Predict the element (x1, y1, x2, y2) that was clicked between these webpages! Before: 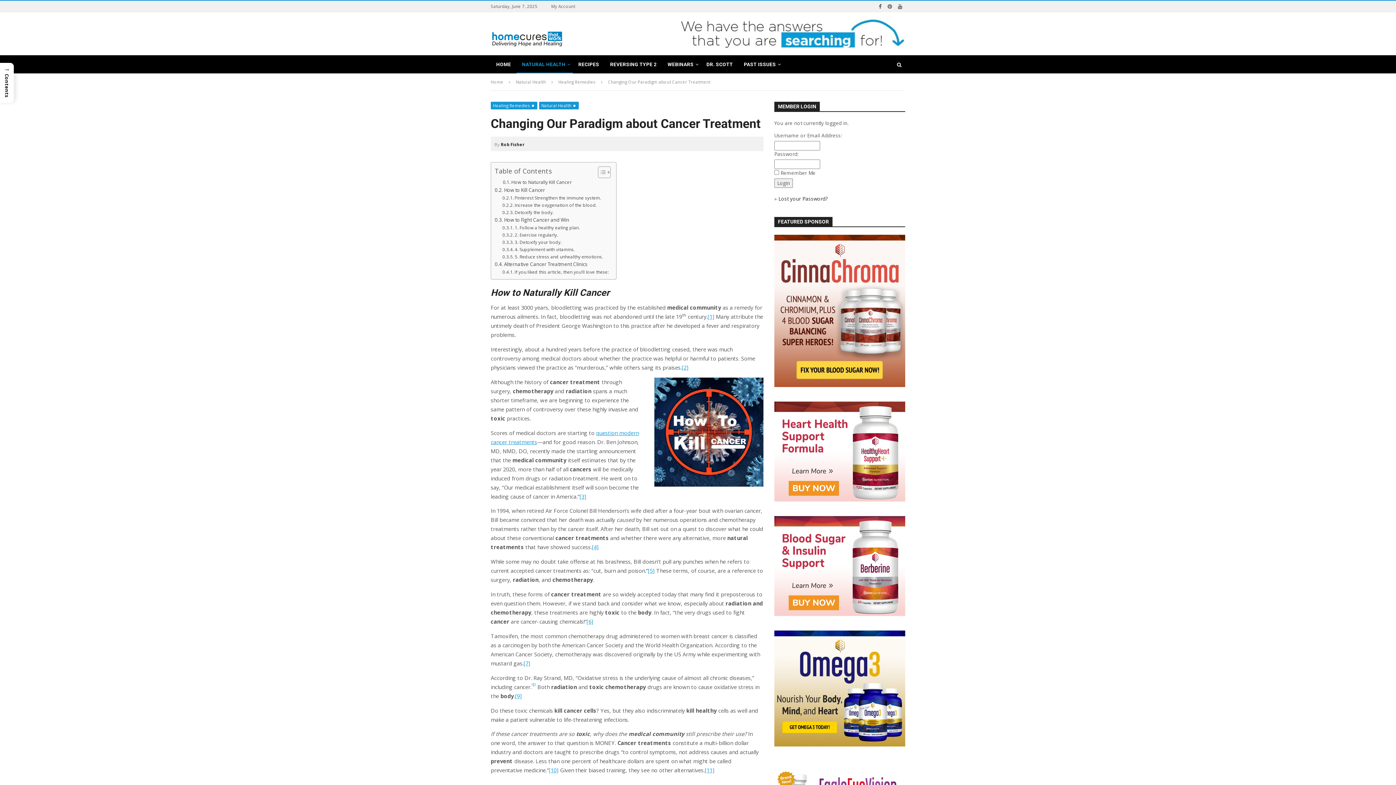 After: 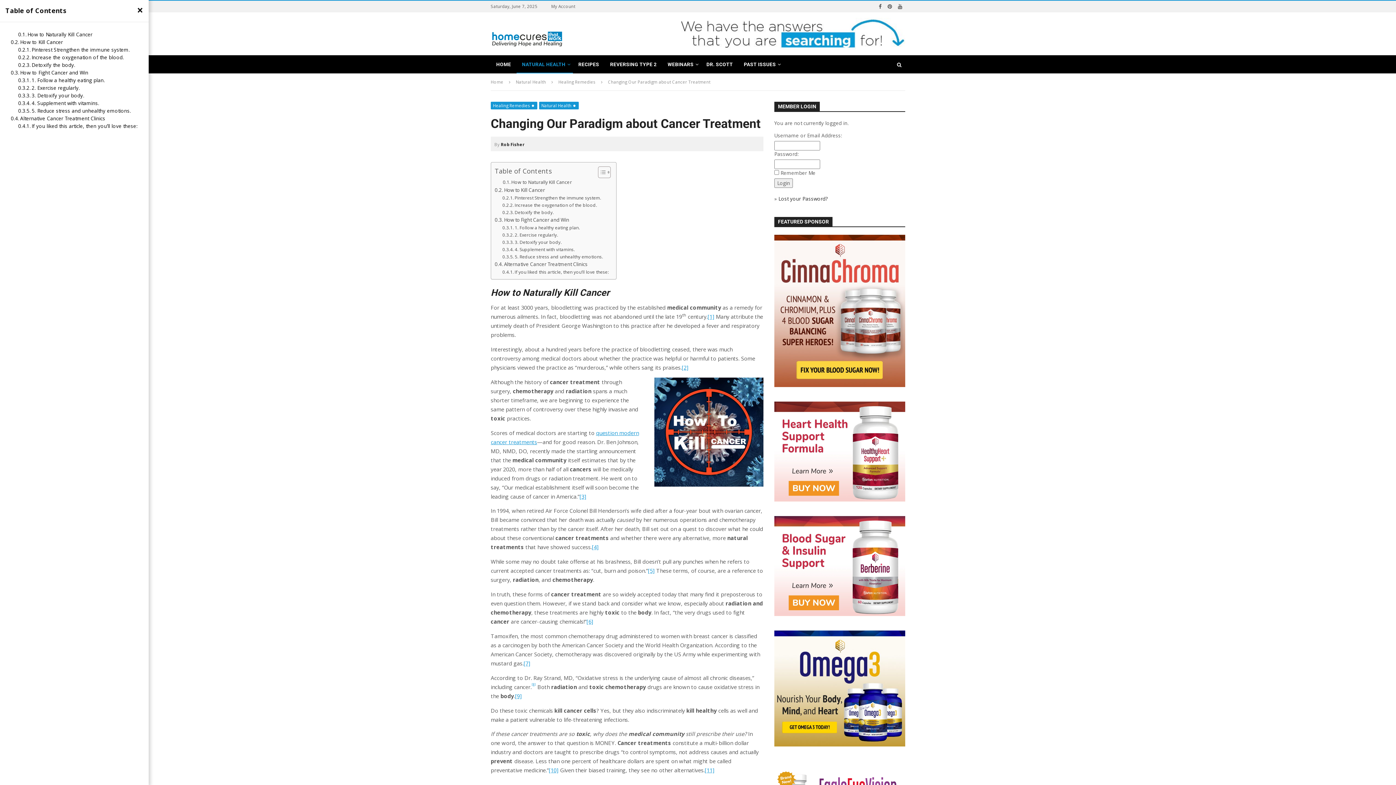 Action: bbox: (0, 62, 13, 103) label: →
Contents